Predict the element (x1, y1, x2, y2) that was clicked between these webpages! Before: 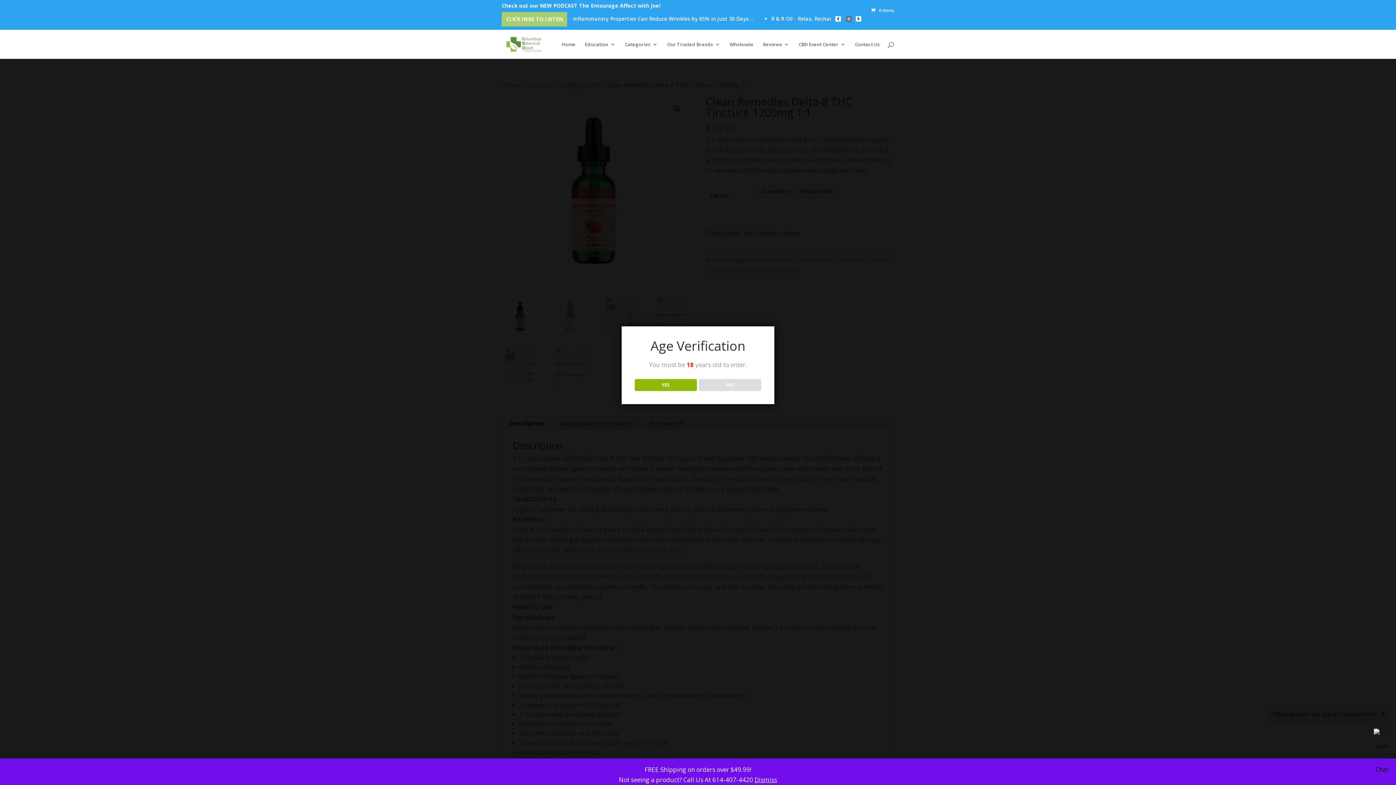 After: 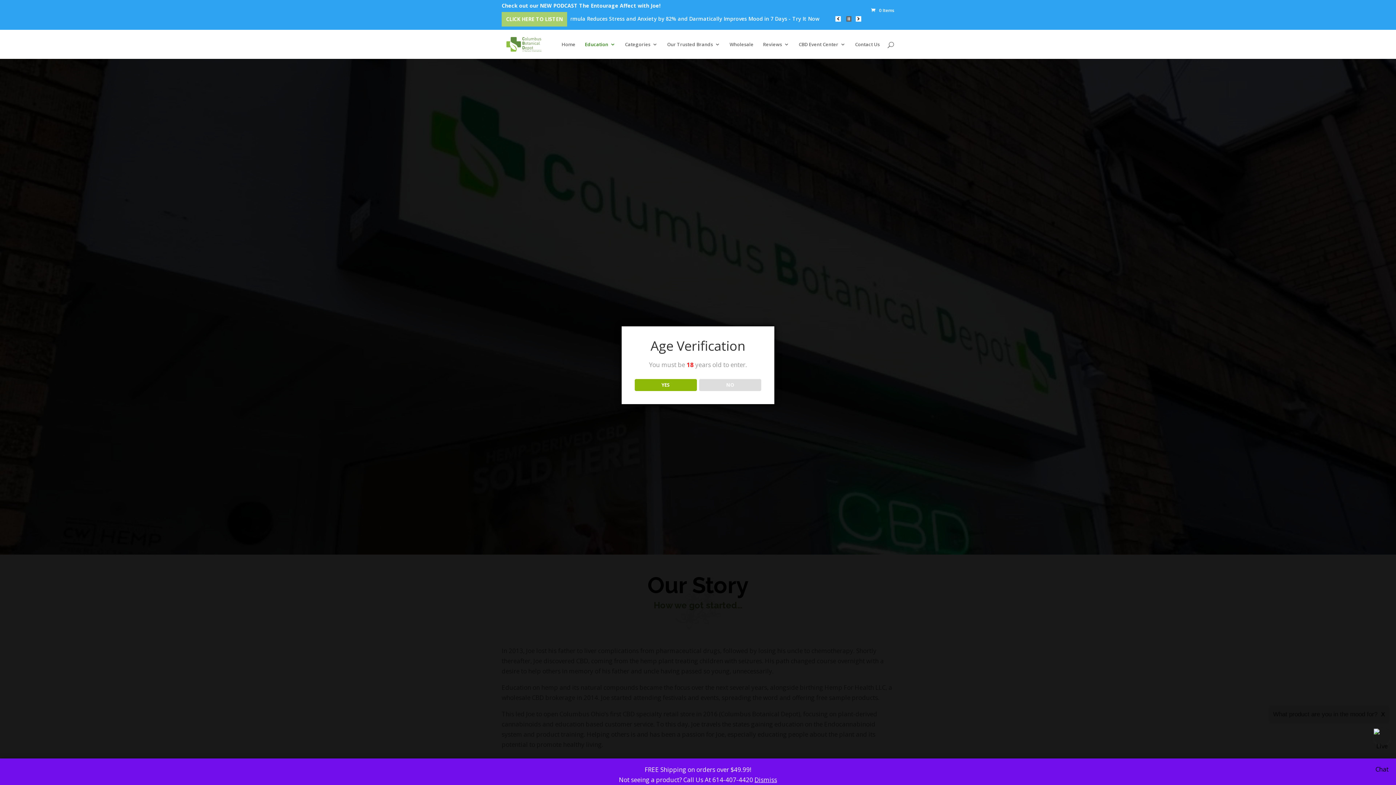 Action: label: Education bbox: (585, 41, 615, 58)